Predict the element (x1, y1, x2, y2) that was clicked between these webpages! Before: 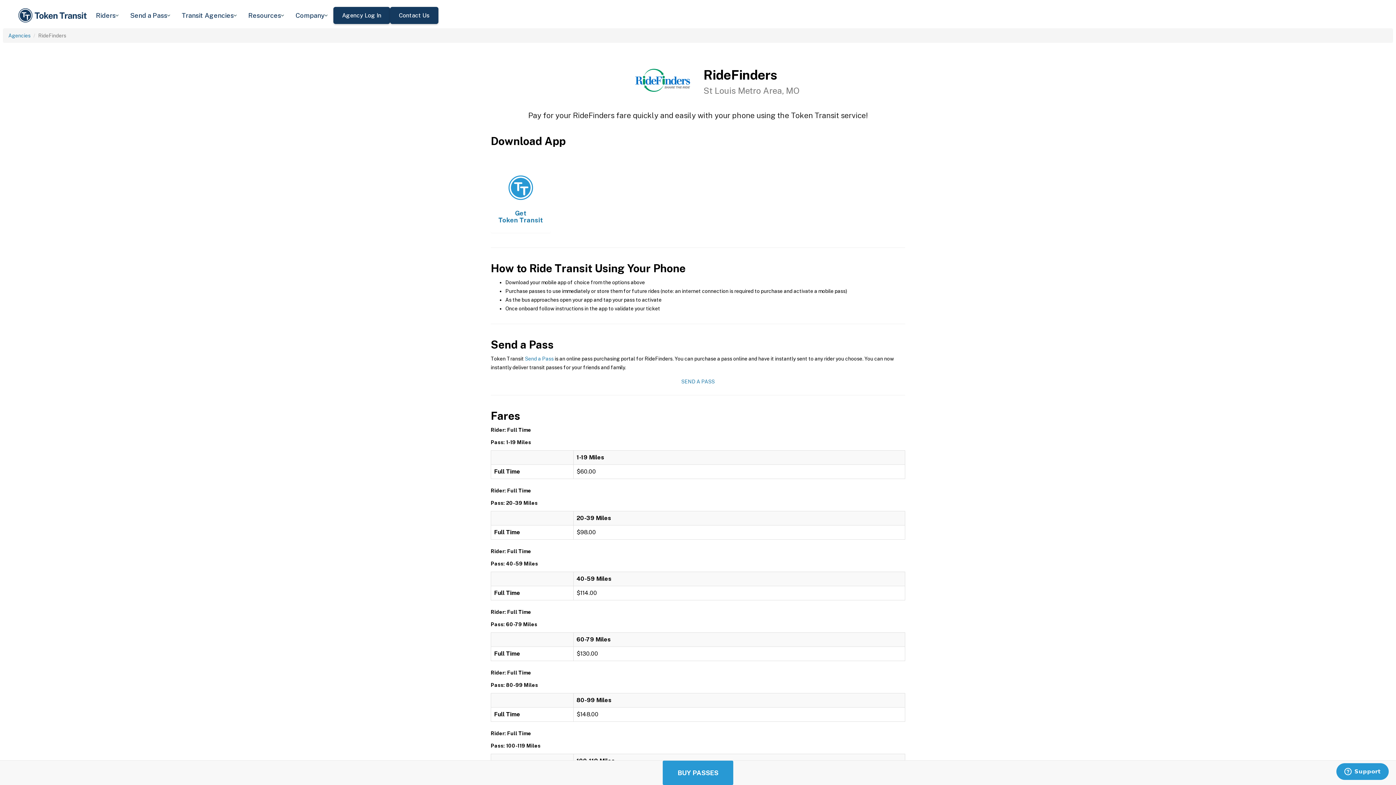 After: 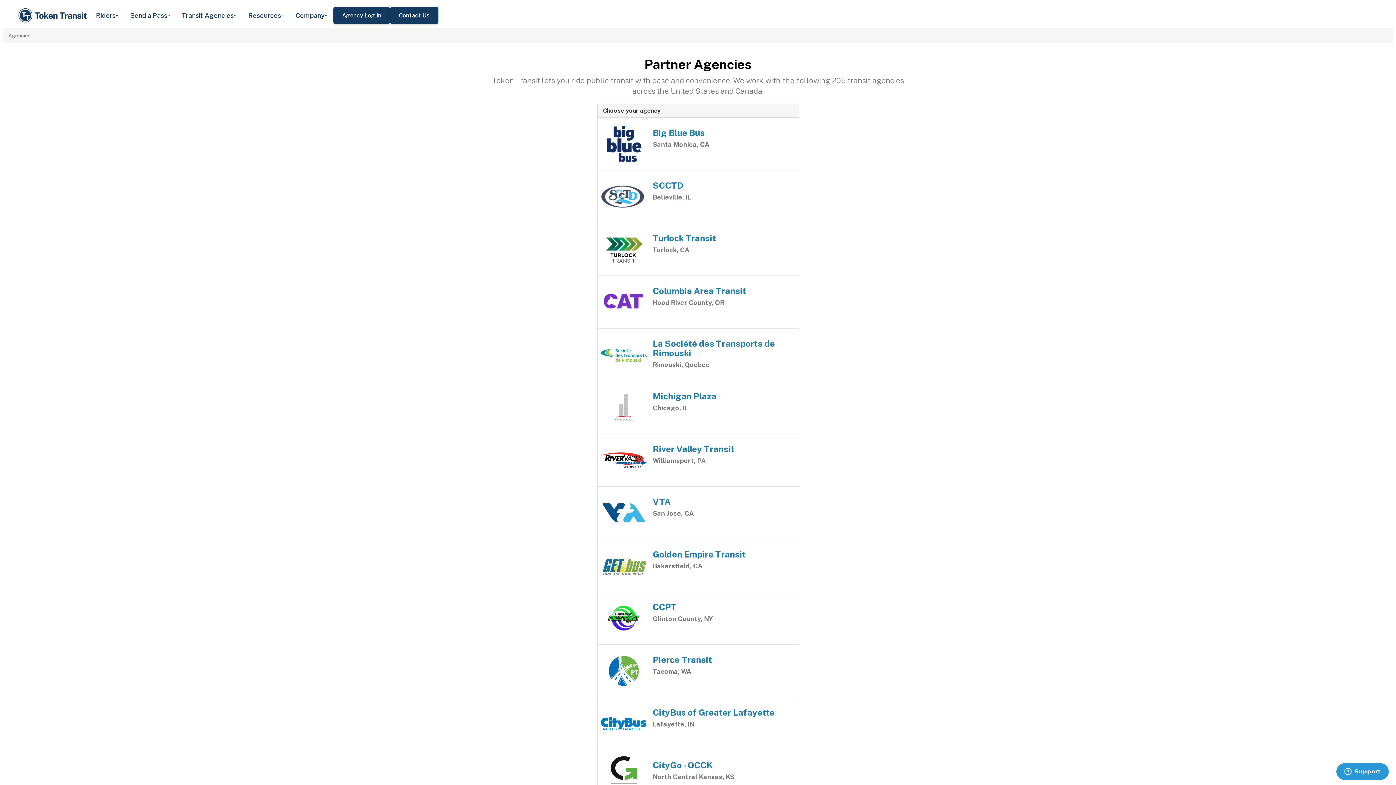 Action: label: Agencies bbox: (8, 32, 30, 38)